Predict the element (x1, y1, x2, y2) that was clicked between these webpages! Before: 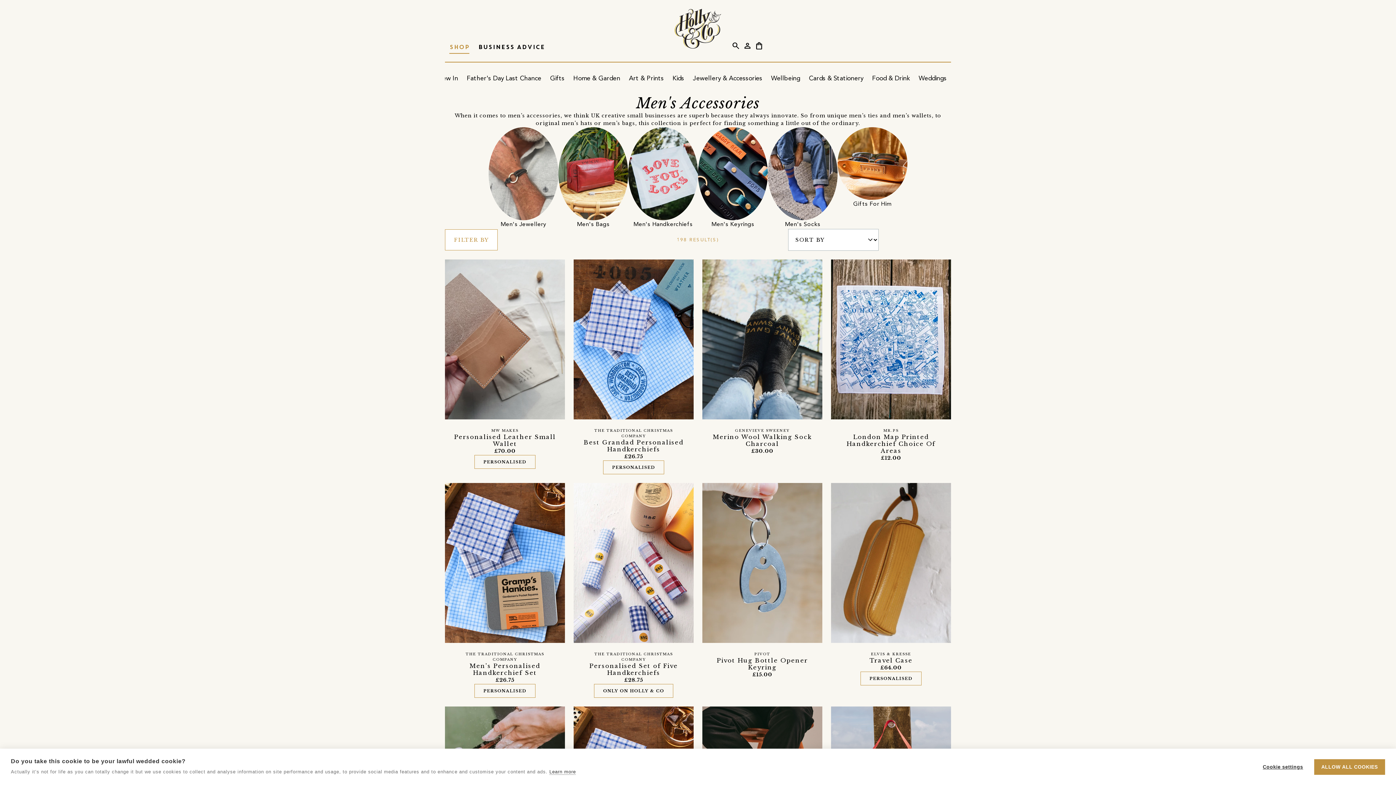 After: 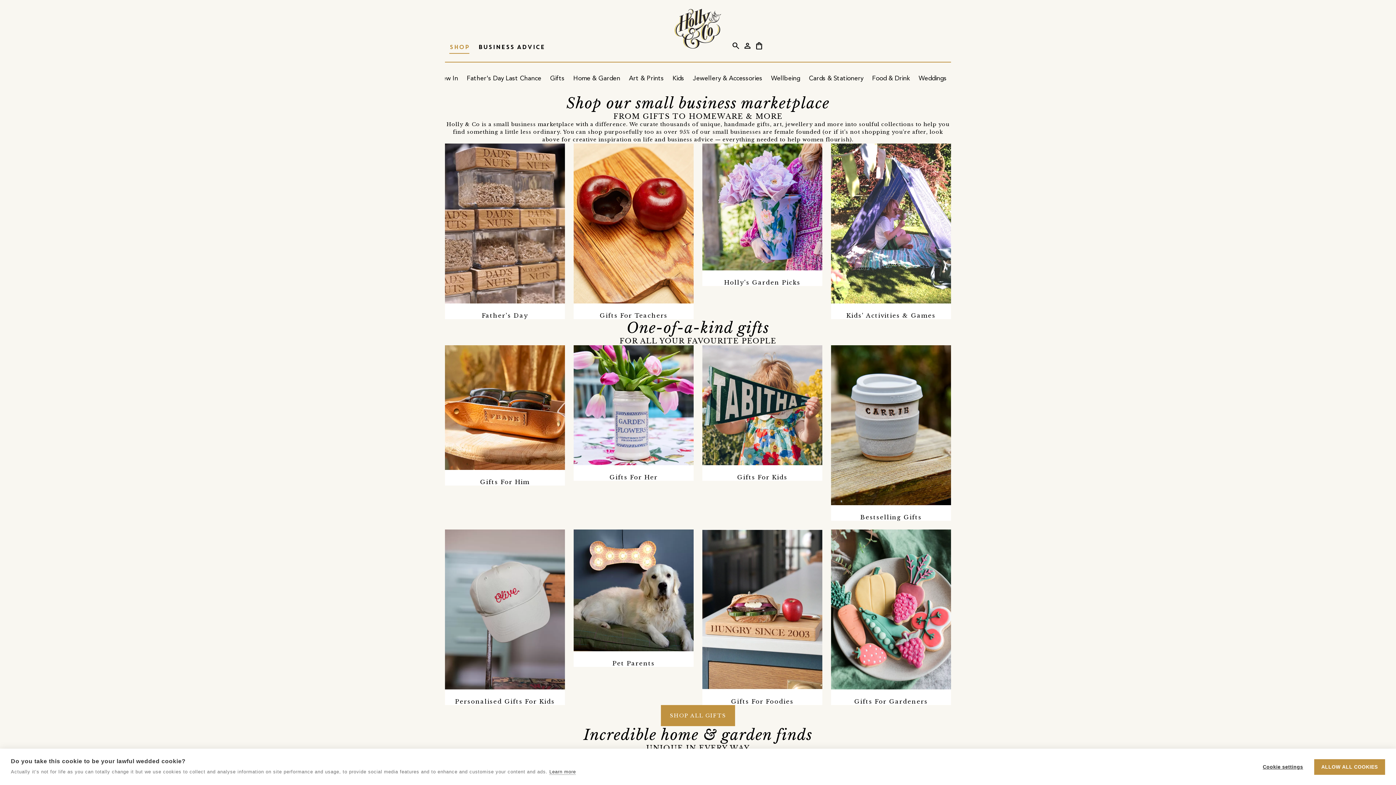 Action: label: SHOP bbox: (445, 40, 473, 62)